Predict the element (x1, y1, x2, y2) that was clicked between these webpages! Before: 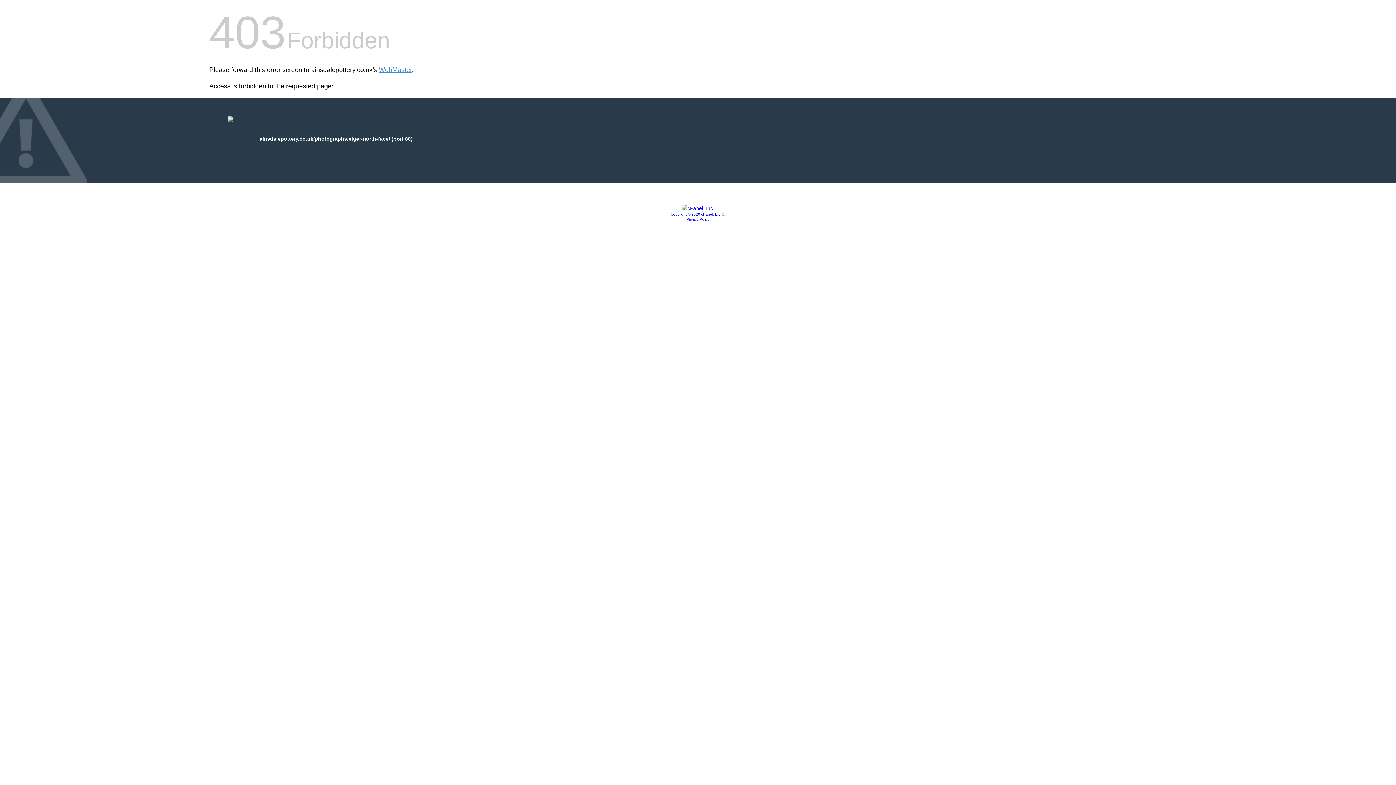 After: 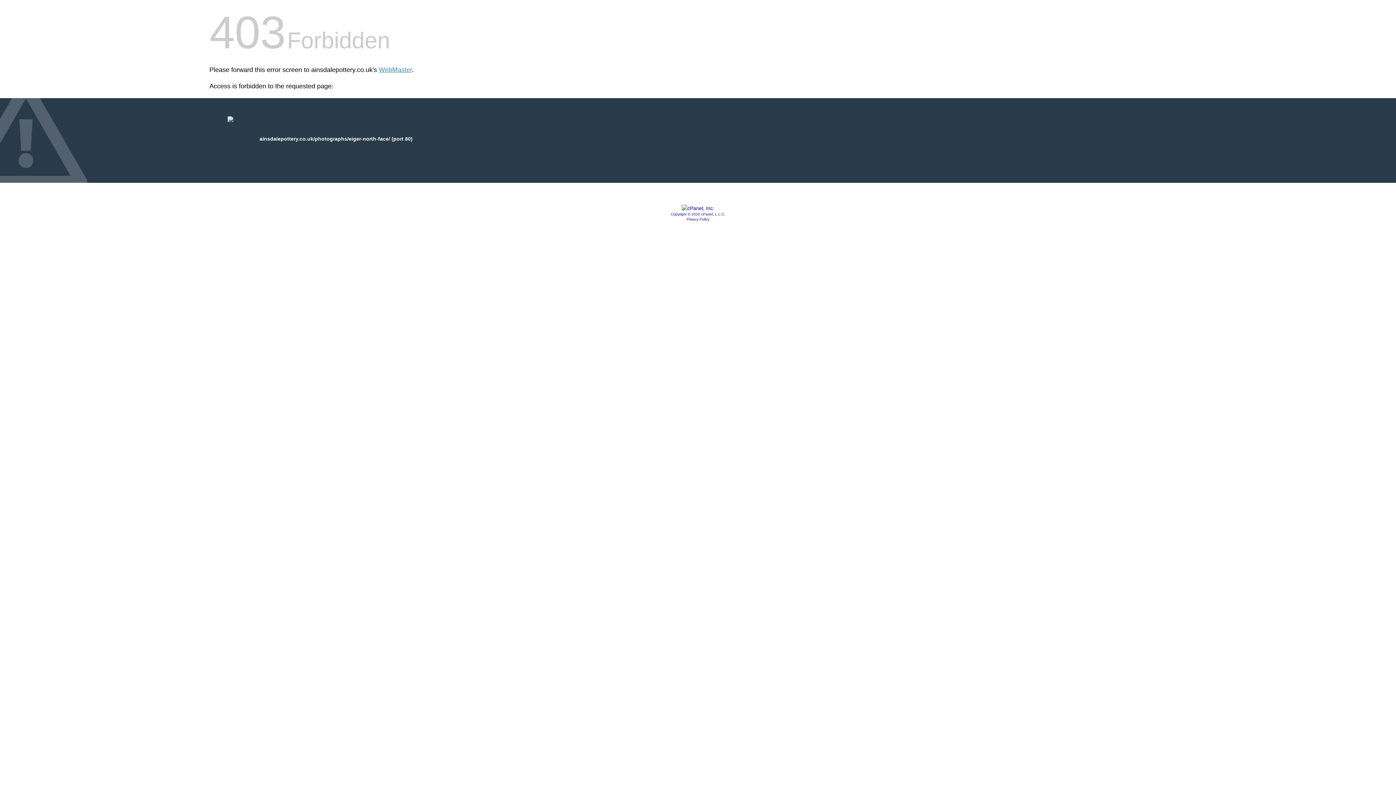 Action: label: Copyright © 2020 cPanel, L.L.C. bbox: (670, 212, 725, 216)